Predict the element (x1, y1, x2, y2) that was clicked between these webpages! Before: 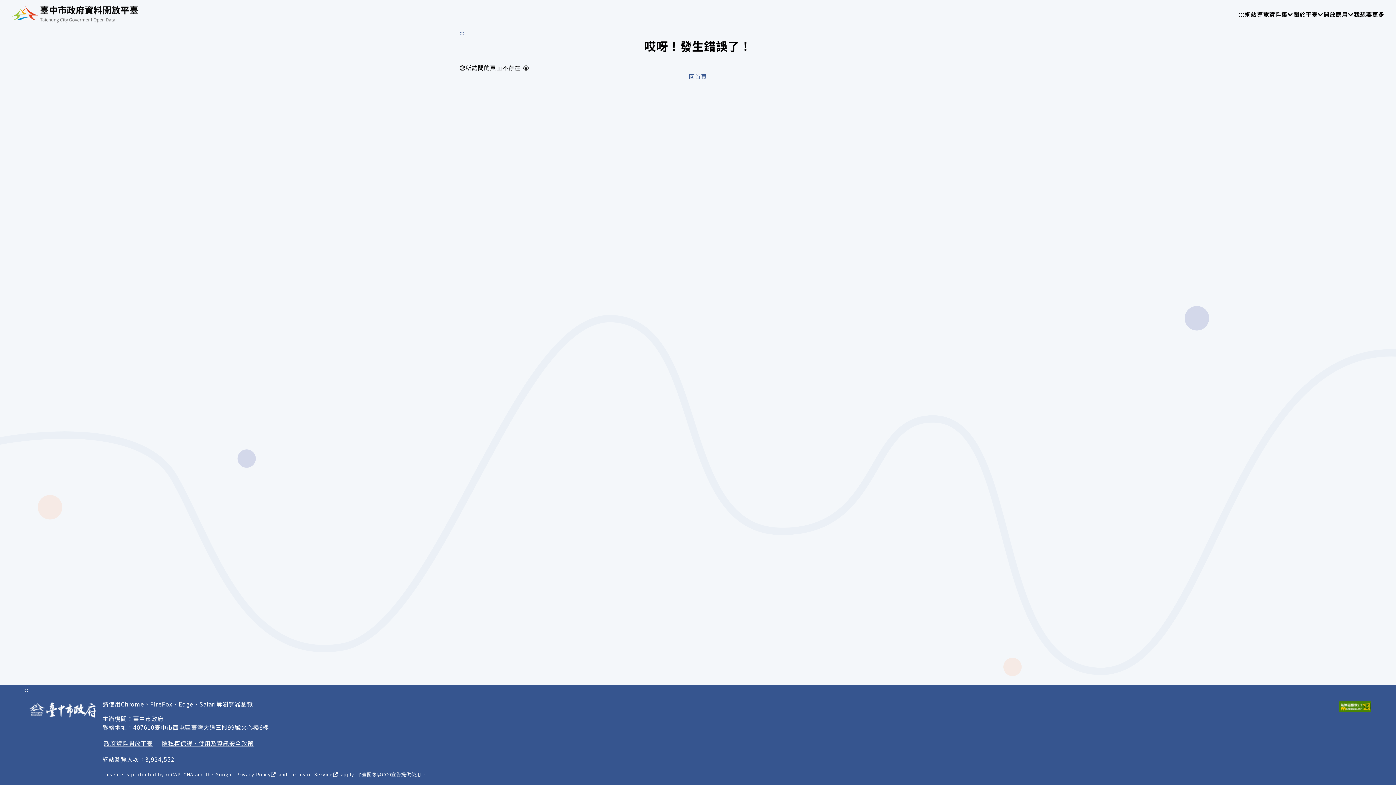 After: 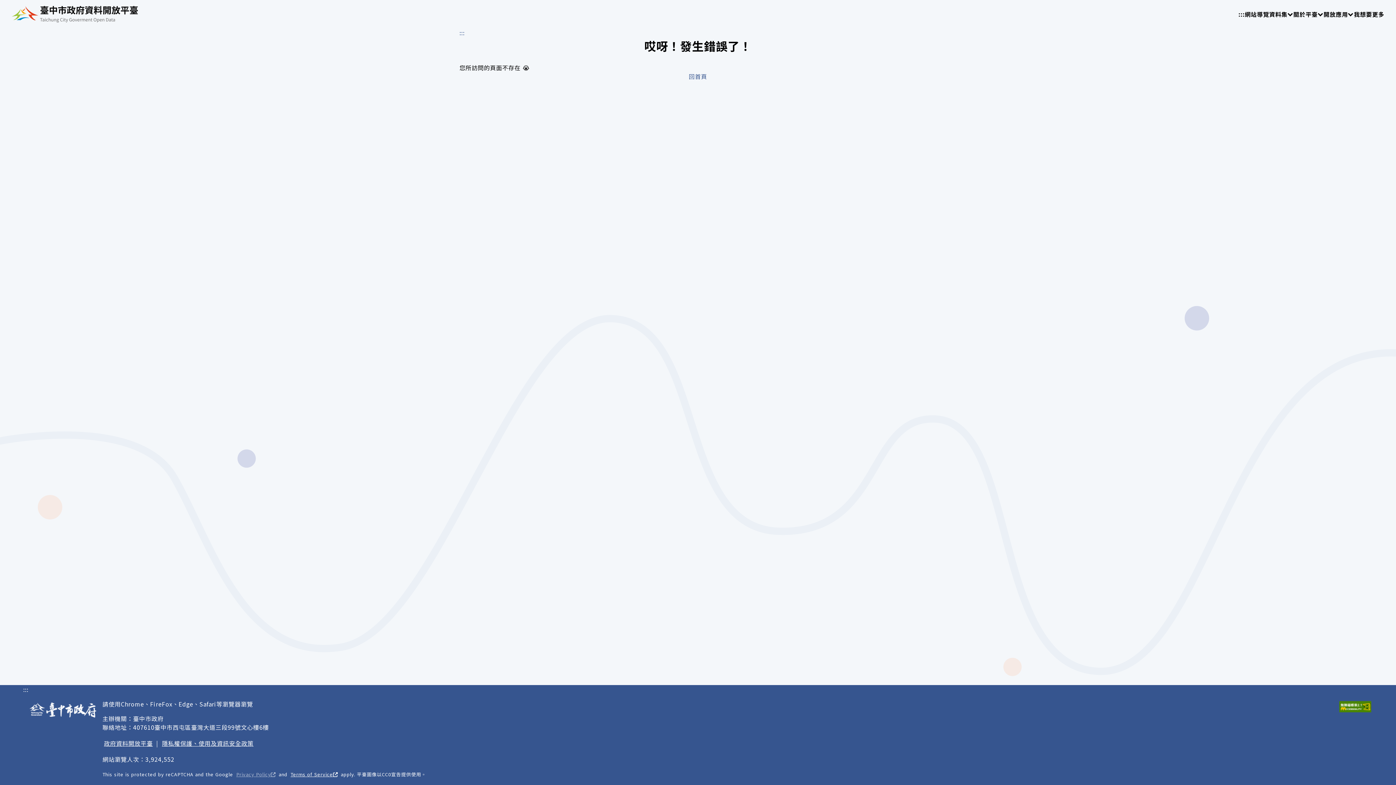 Action: label: Privacy Policy bbox: (234, 769, 277, 779)